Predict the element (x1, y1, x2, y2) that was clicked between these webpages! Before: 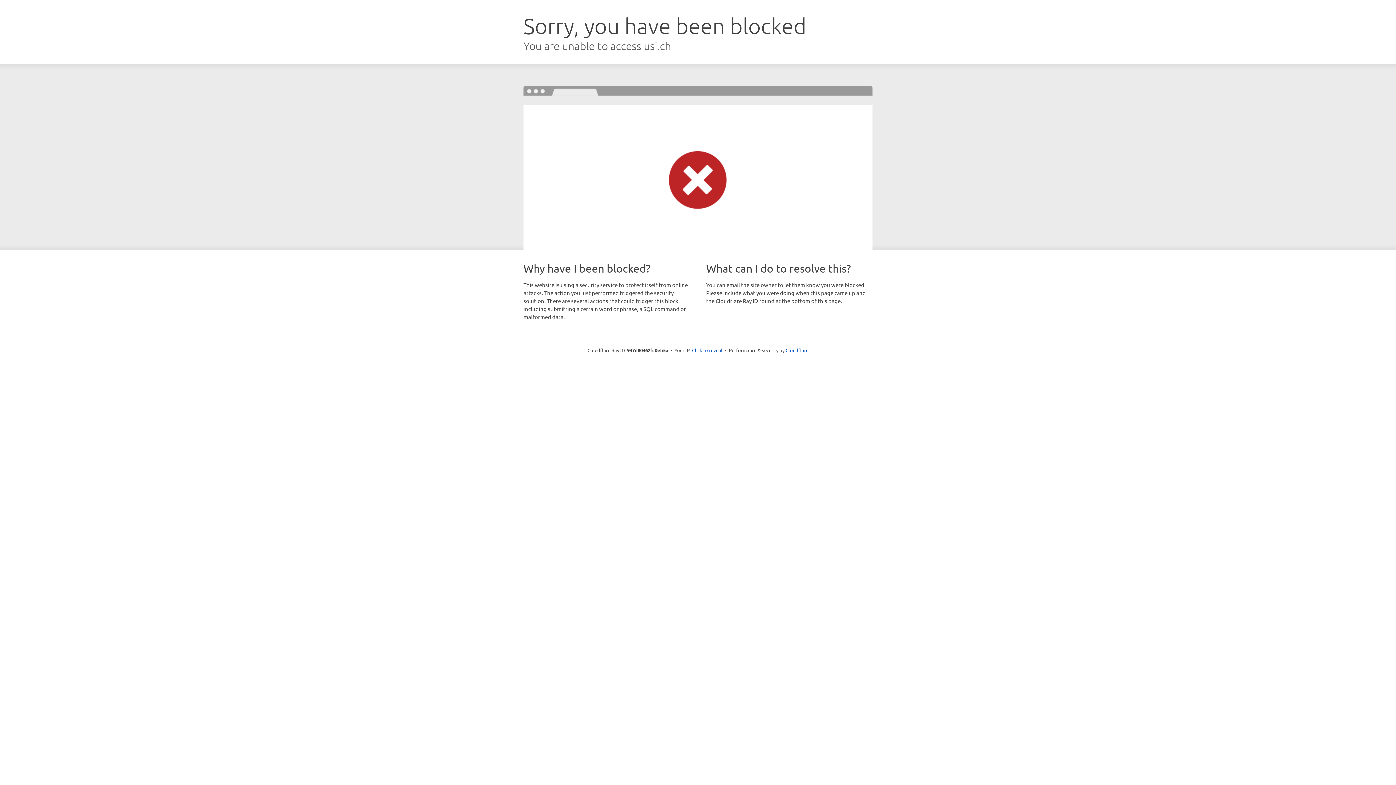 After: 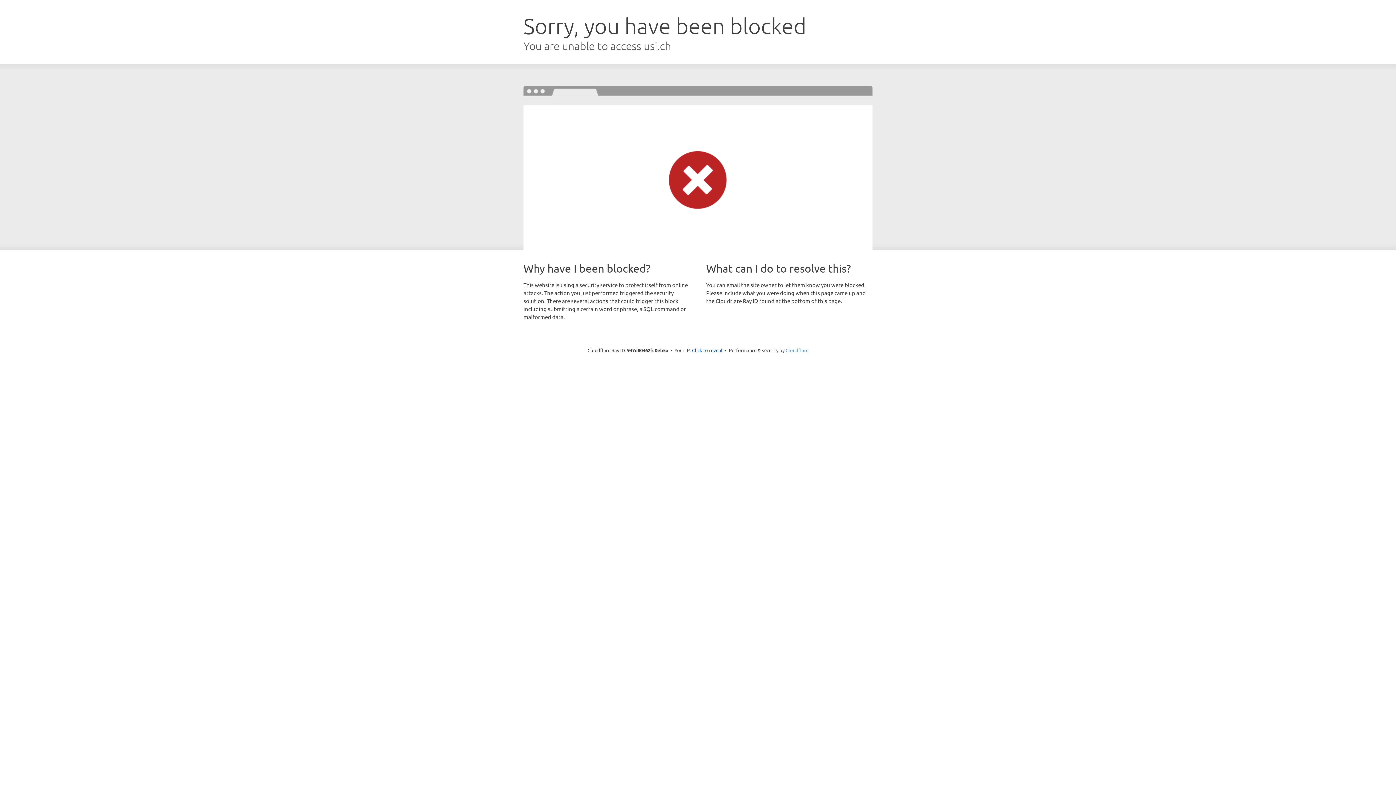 Action: bbox: (785, 347, 808, 353) label: Cloudflare